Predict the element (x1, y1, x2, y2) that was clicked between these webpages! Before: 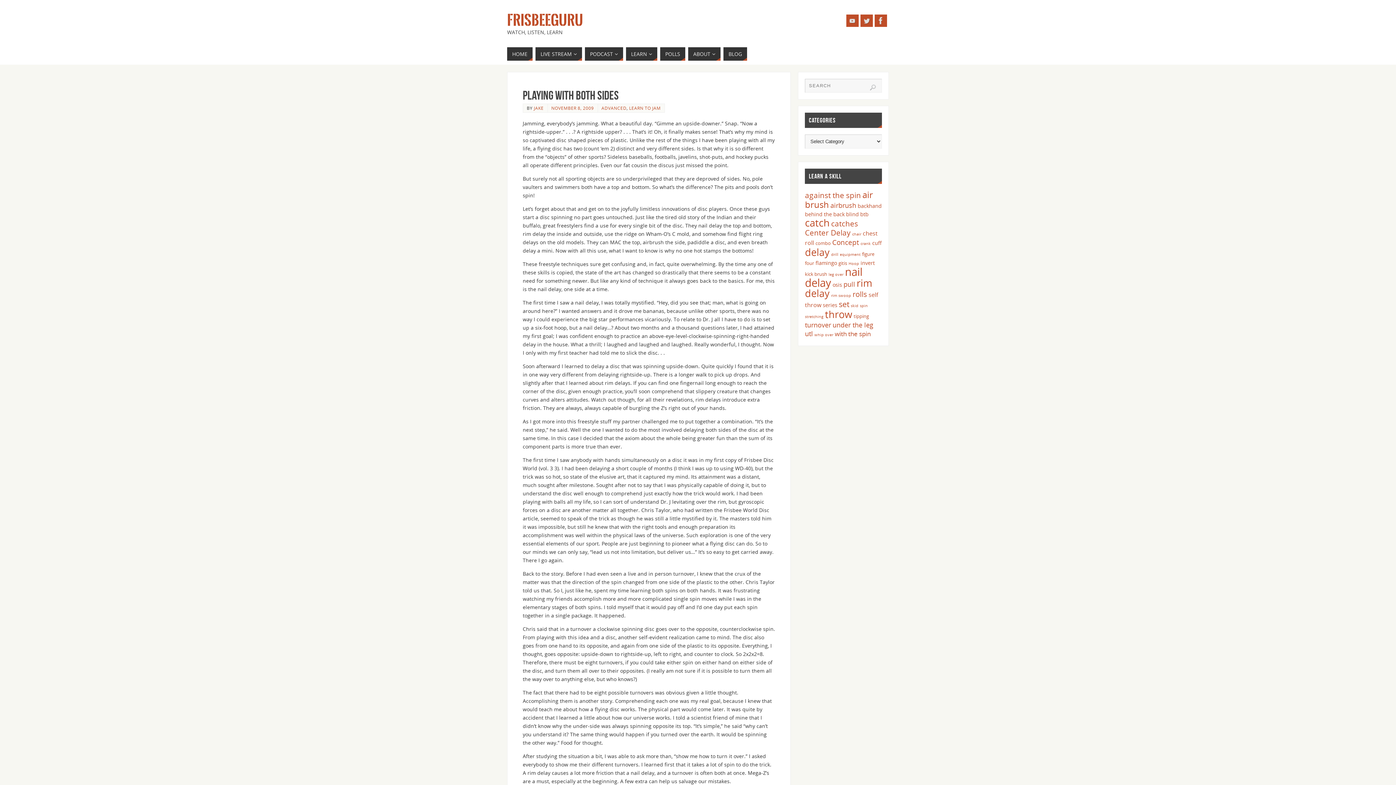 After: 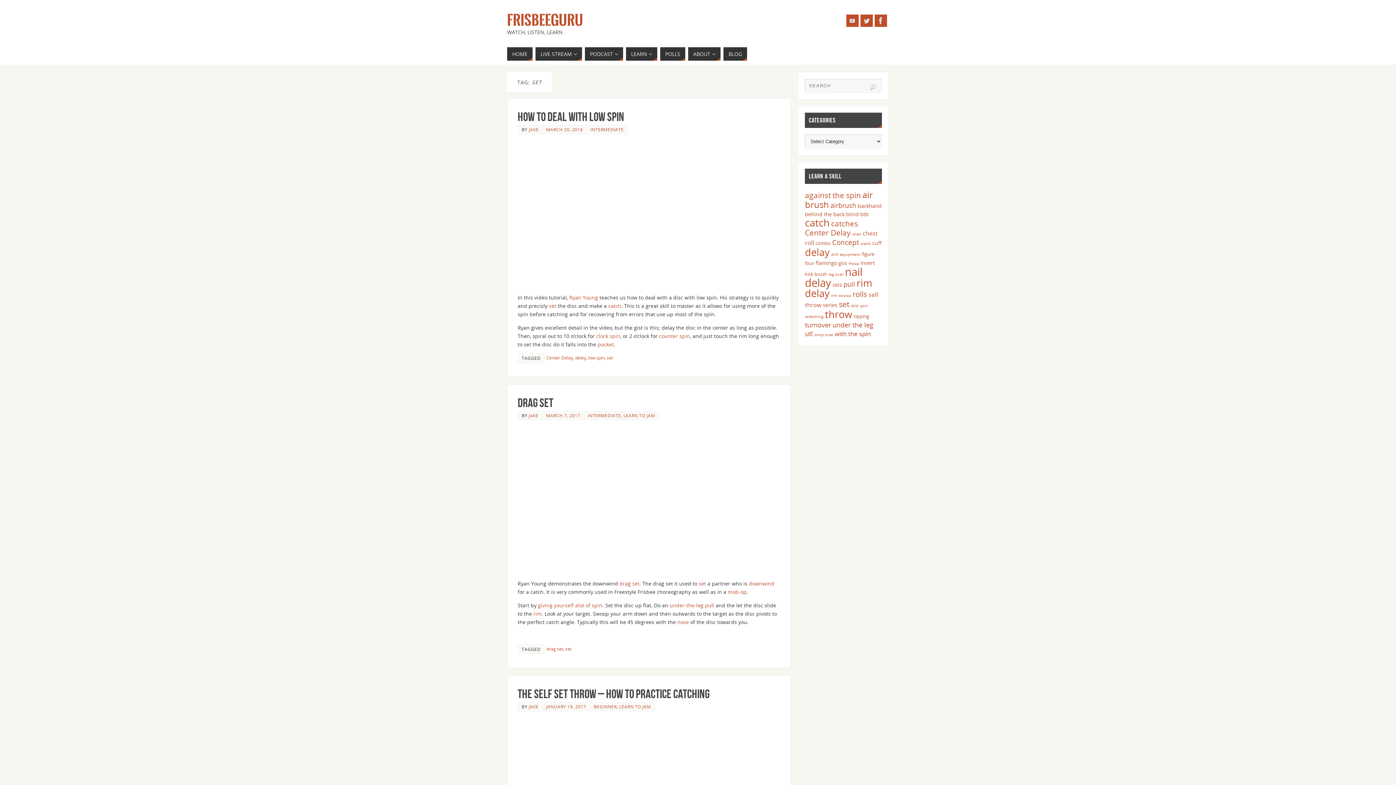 Action: label: set (12 items) bbox: (838, 298, 849, 309)